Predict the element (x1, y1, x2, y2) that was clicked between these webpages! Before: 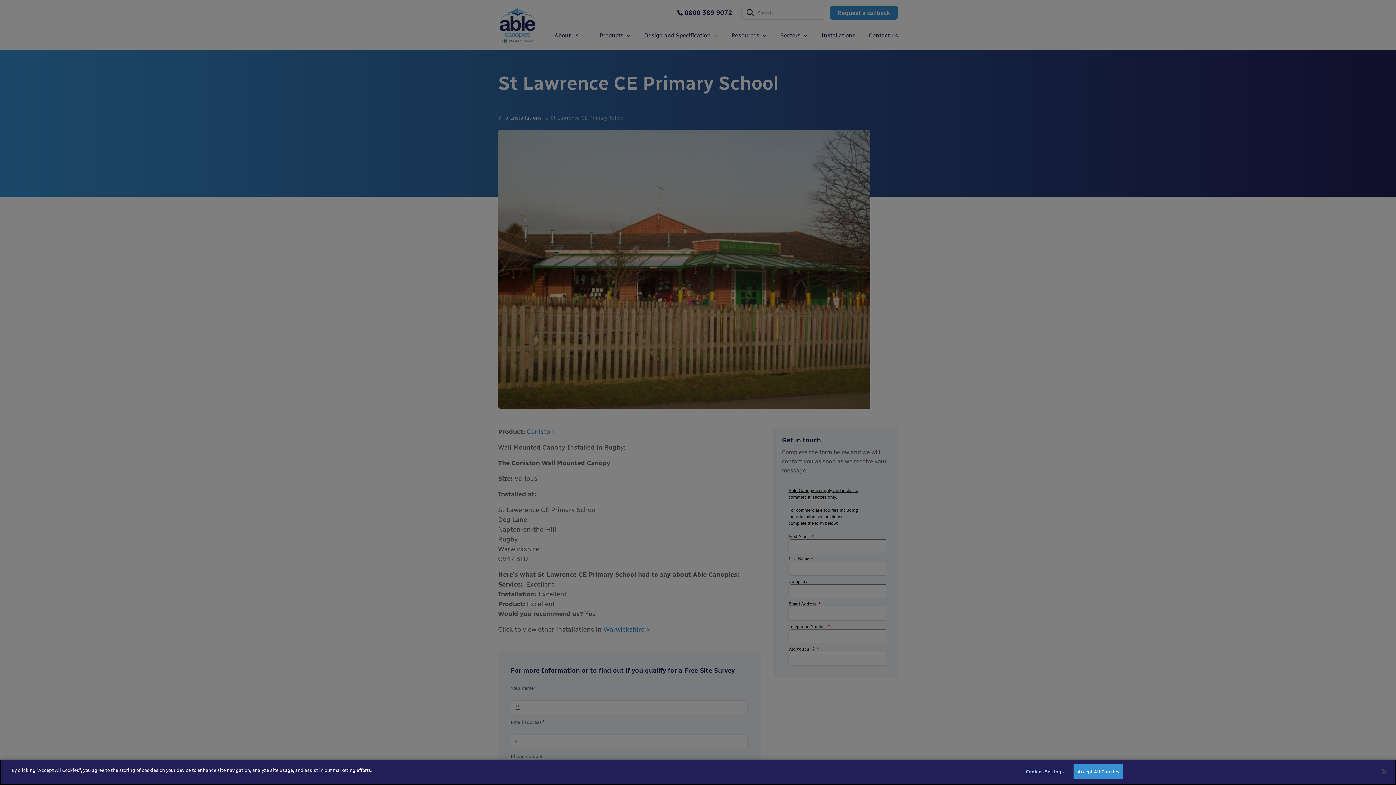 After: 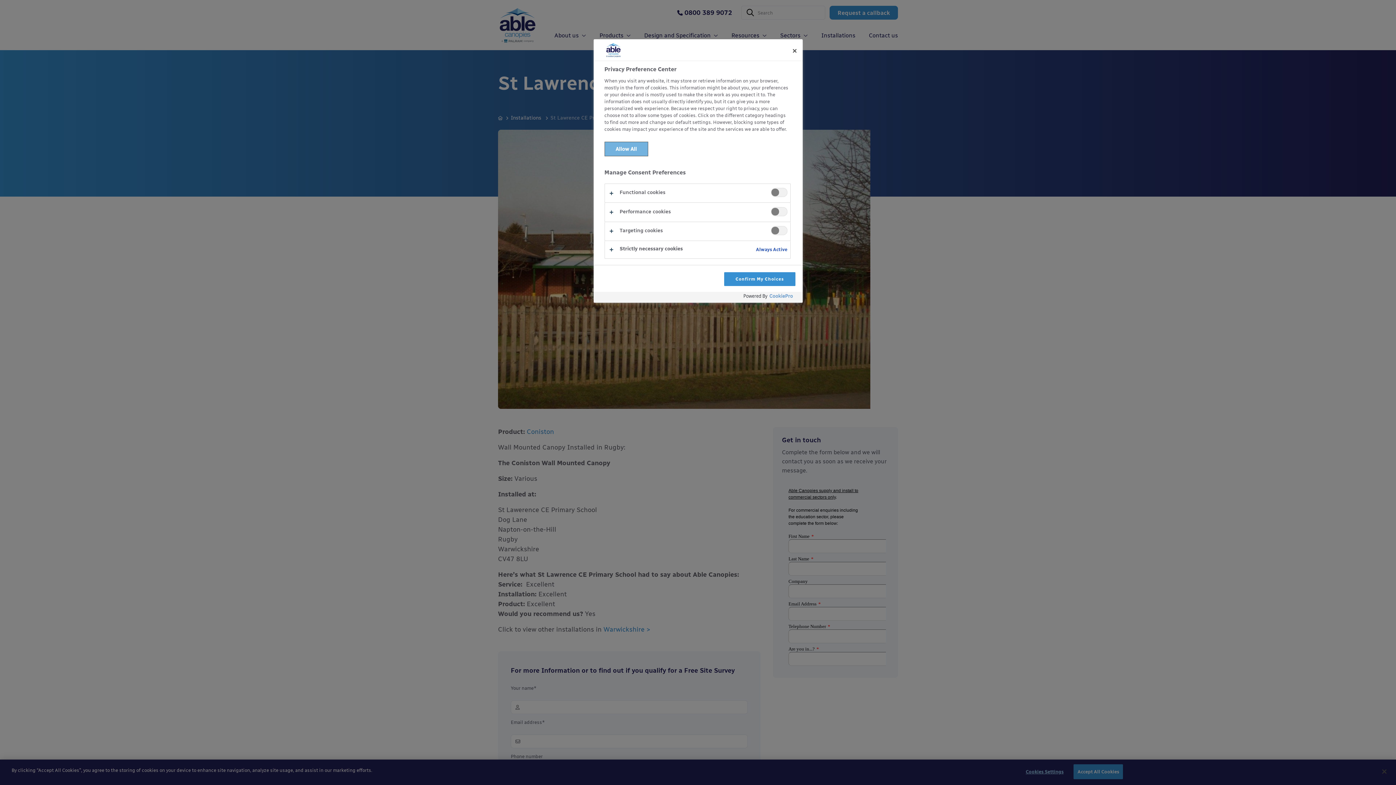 Action: bbox: (1022, 765, 1067, 779) label: Cookies Settings